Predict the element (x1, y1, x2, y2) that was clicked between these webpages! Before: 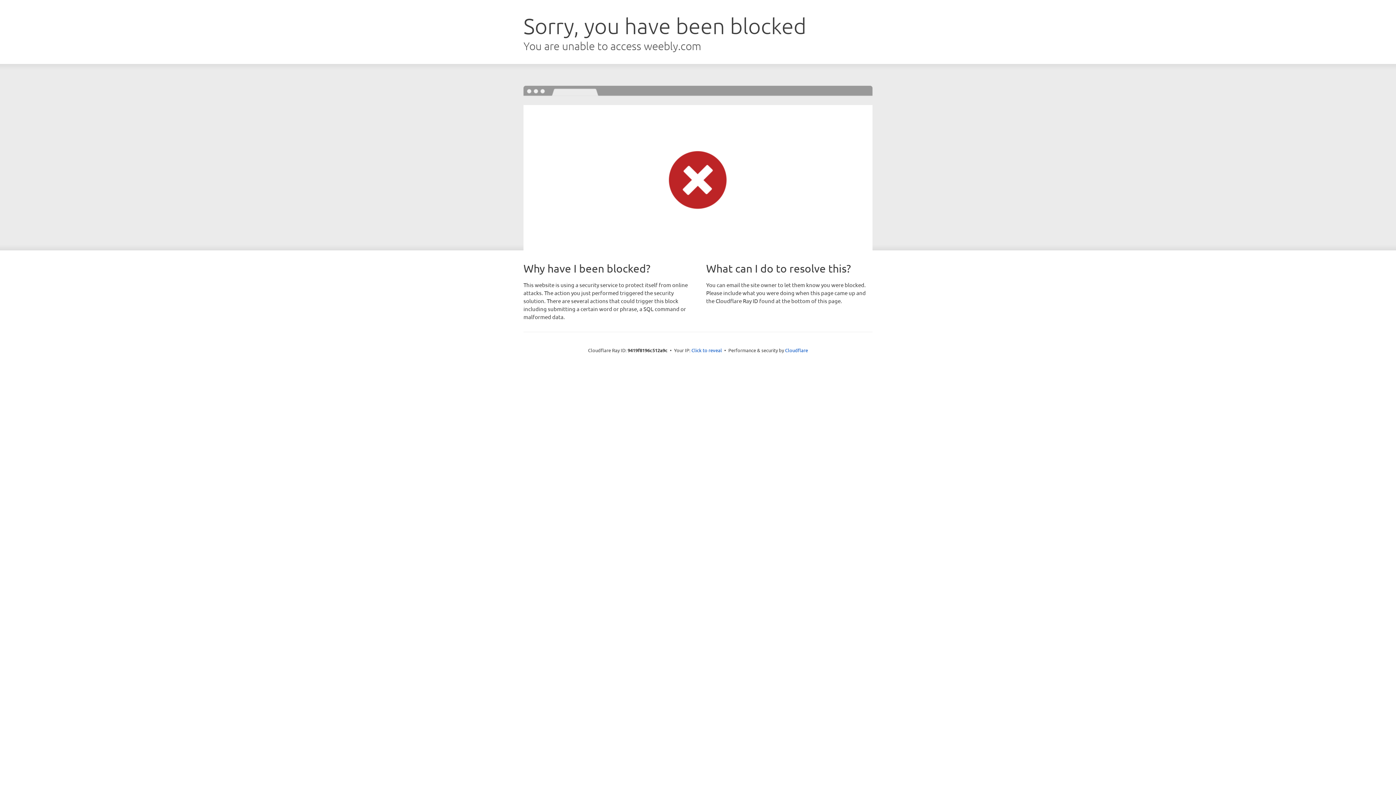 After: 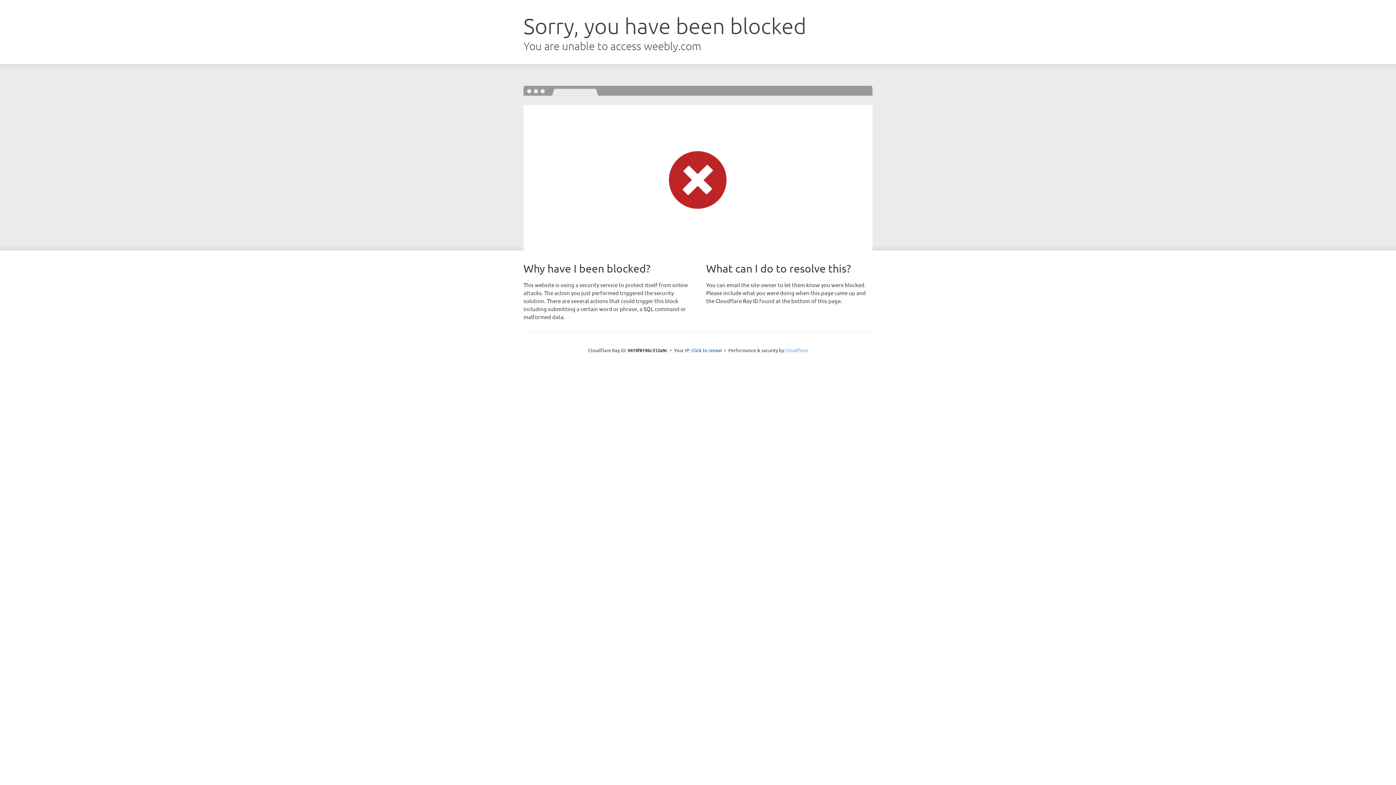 Action: bbox: (785, 347, 808, 353) label: Cloudflare